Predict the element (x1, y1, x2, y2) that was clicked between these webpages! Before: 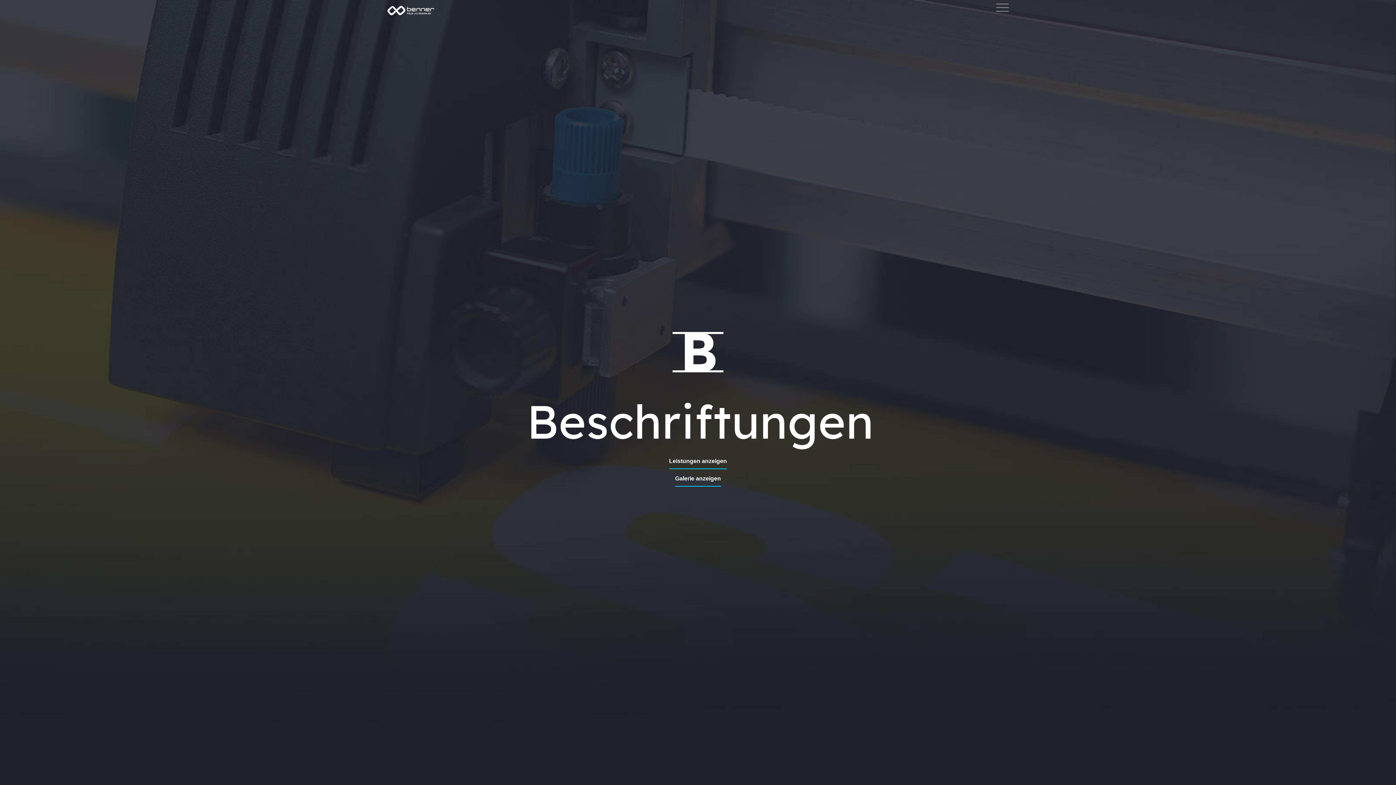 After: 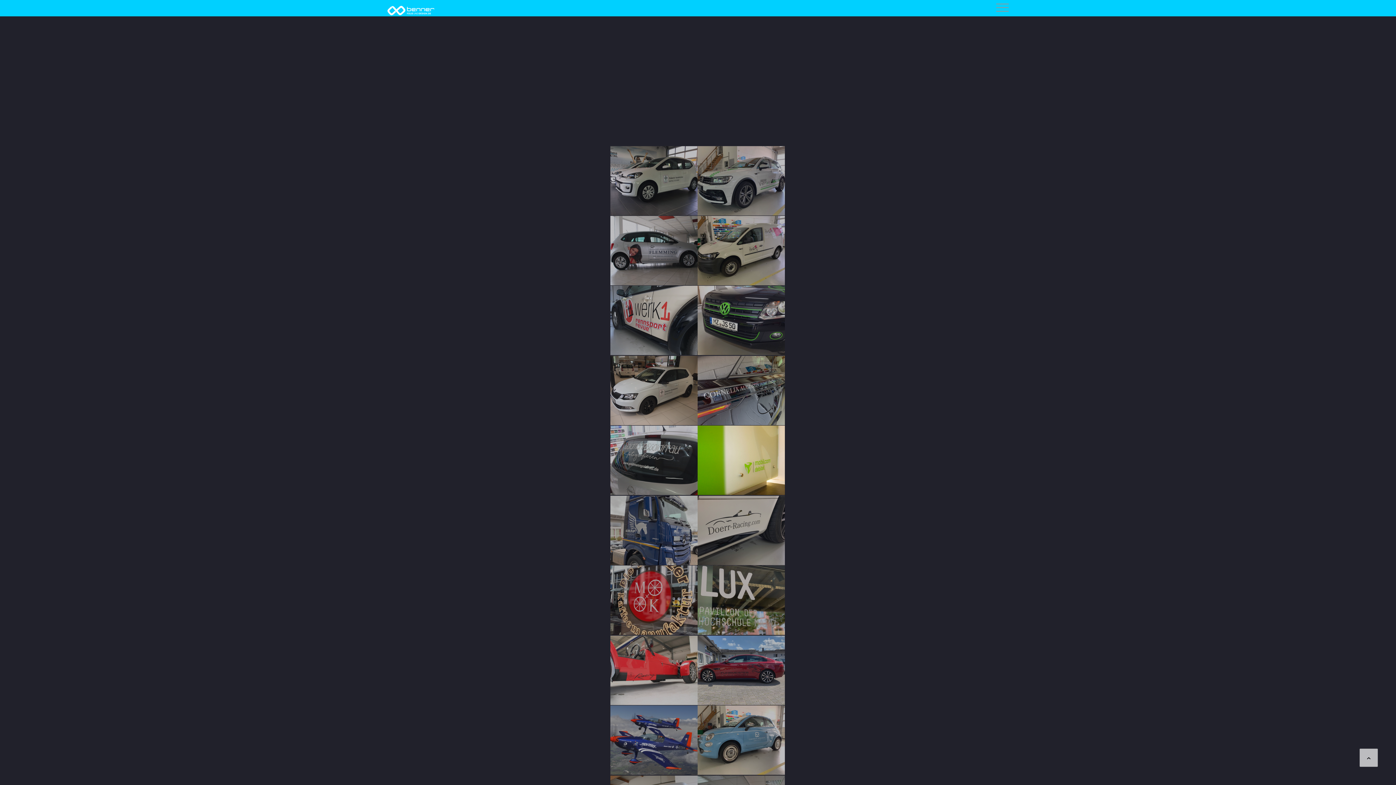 Action: label: Galerie anzeigen bbox: (675, 475, 721, 486)